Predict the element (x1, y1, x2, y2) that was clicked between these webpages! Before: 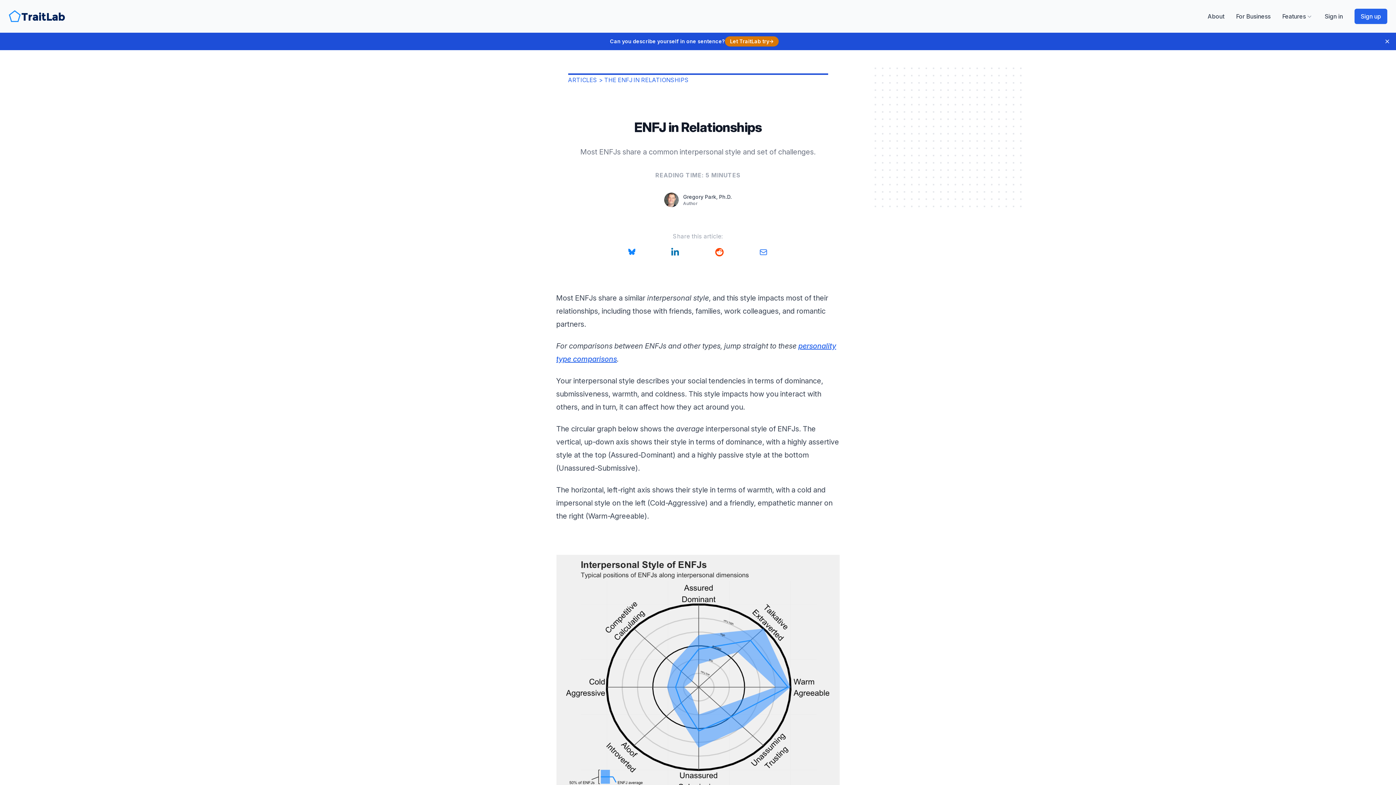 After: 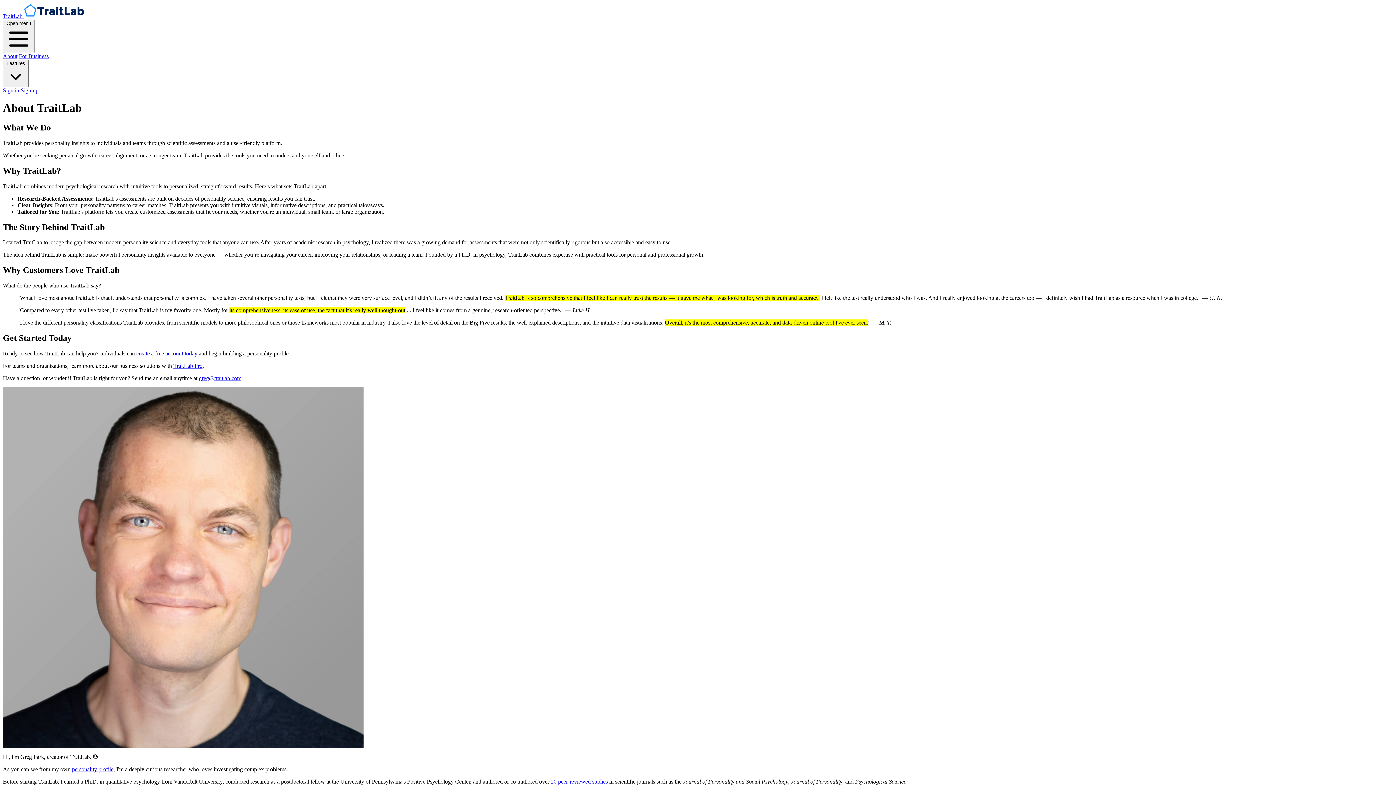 Action: label: About bbox: (1208, 12, 1224, 20)